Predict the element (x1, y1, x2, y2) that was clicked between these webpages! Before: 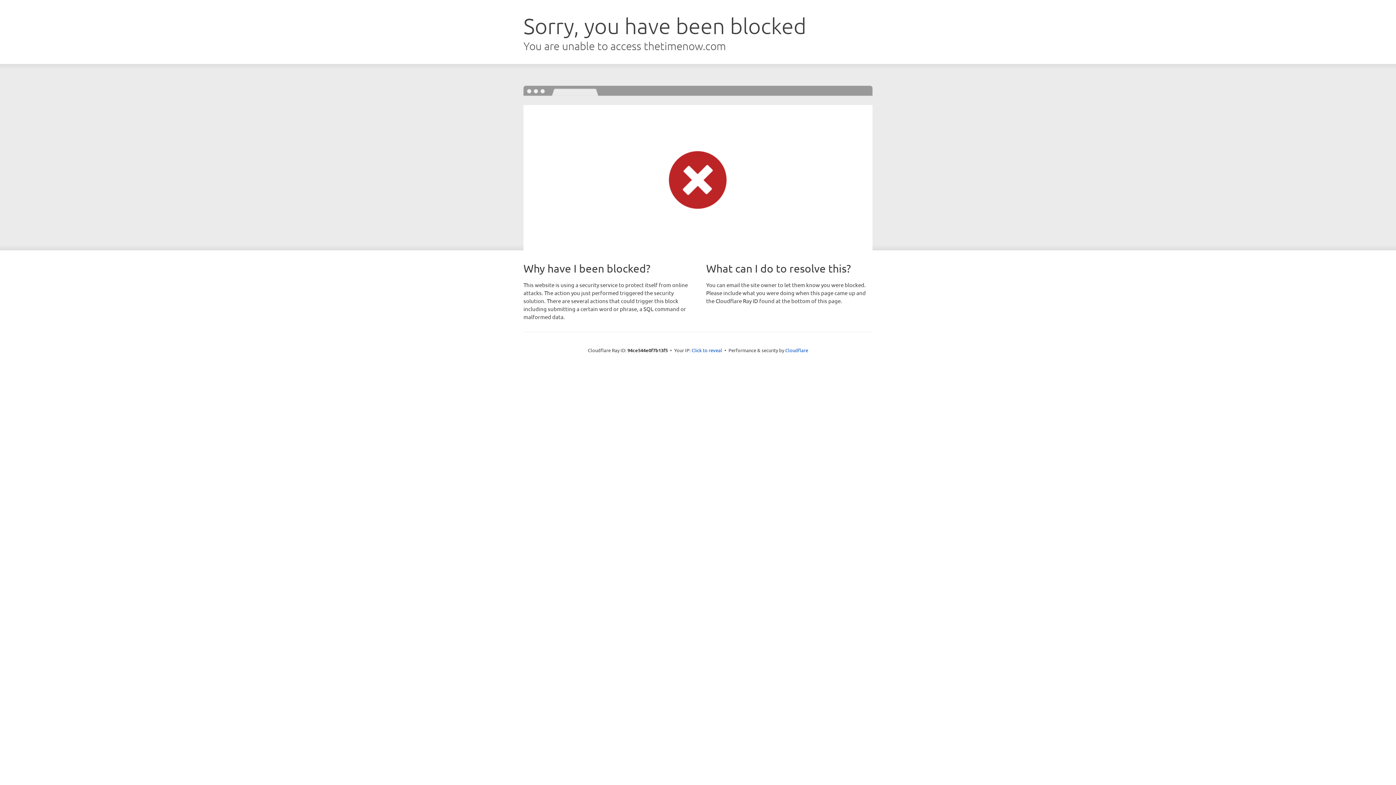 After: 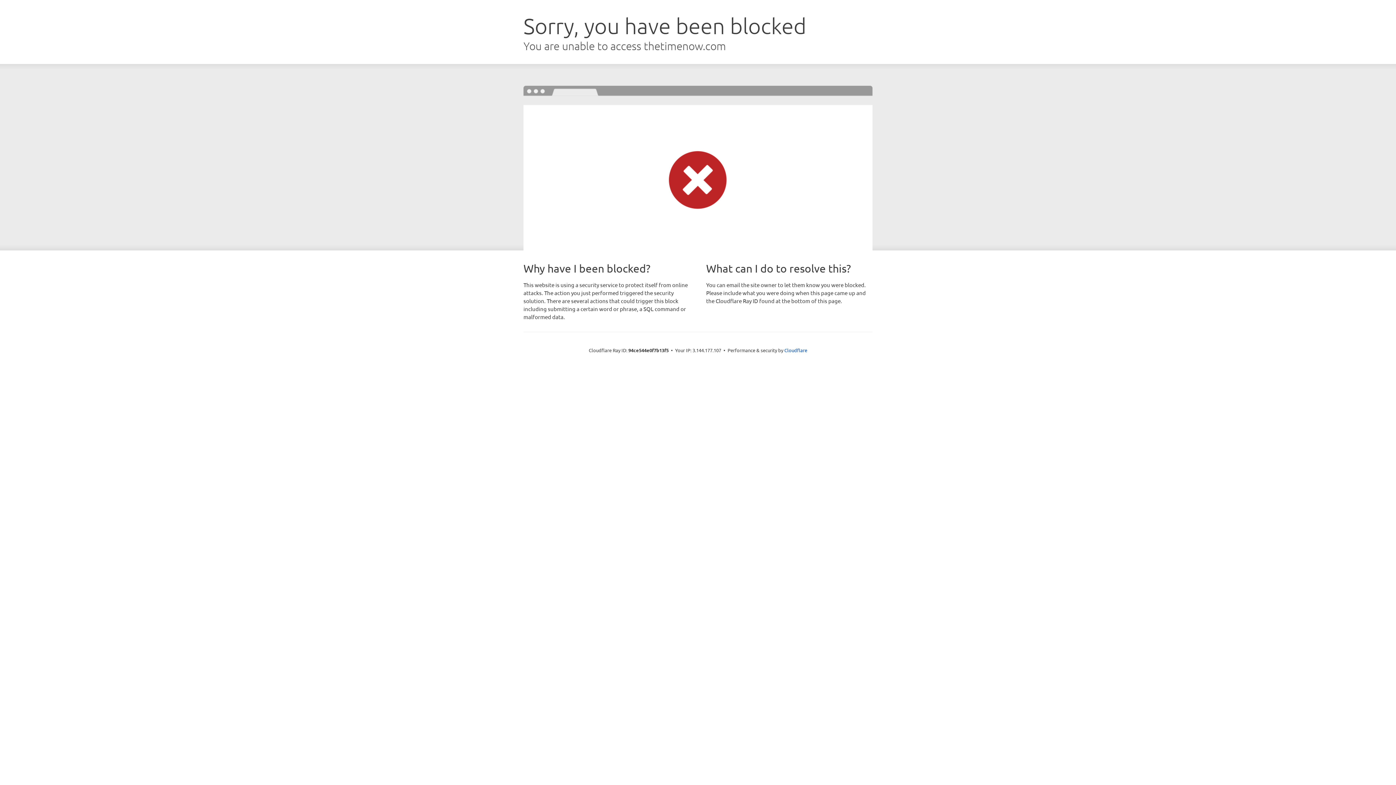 Action: label: Click to reveal bbox: (691, 346, 722, 353)